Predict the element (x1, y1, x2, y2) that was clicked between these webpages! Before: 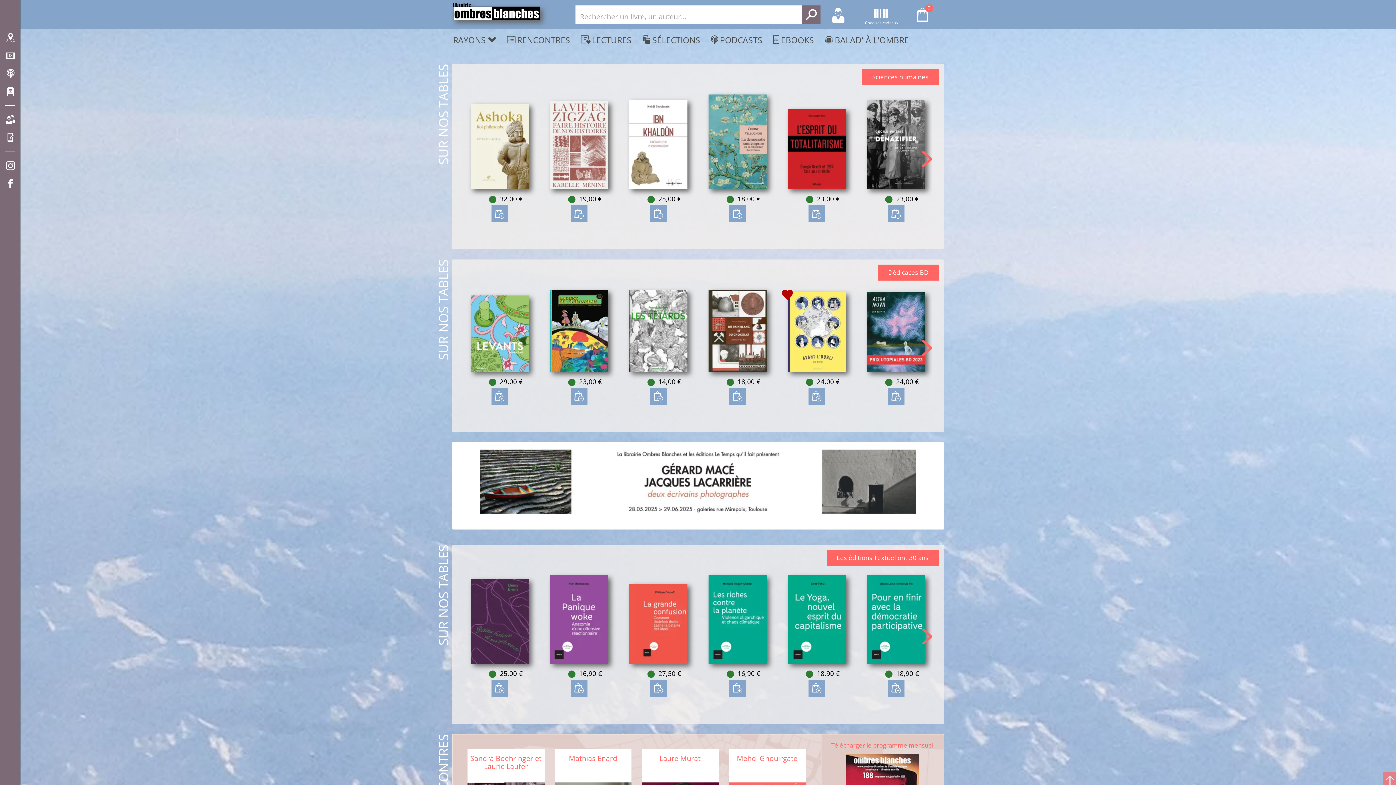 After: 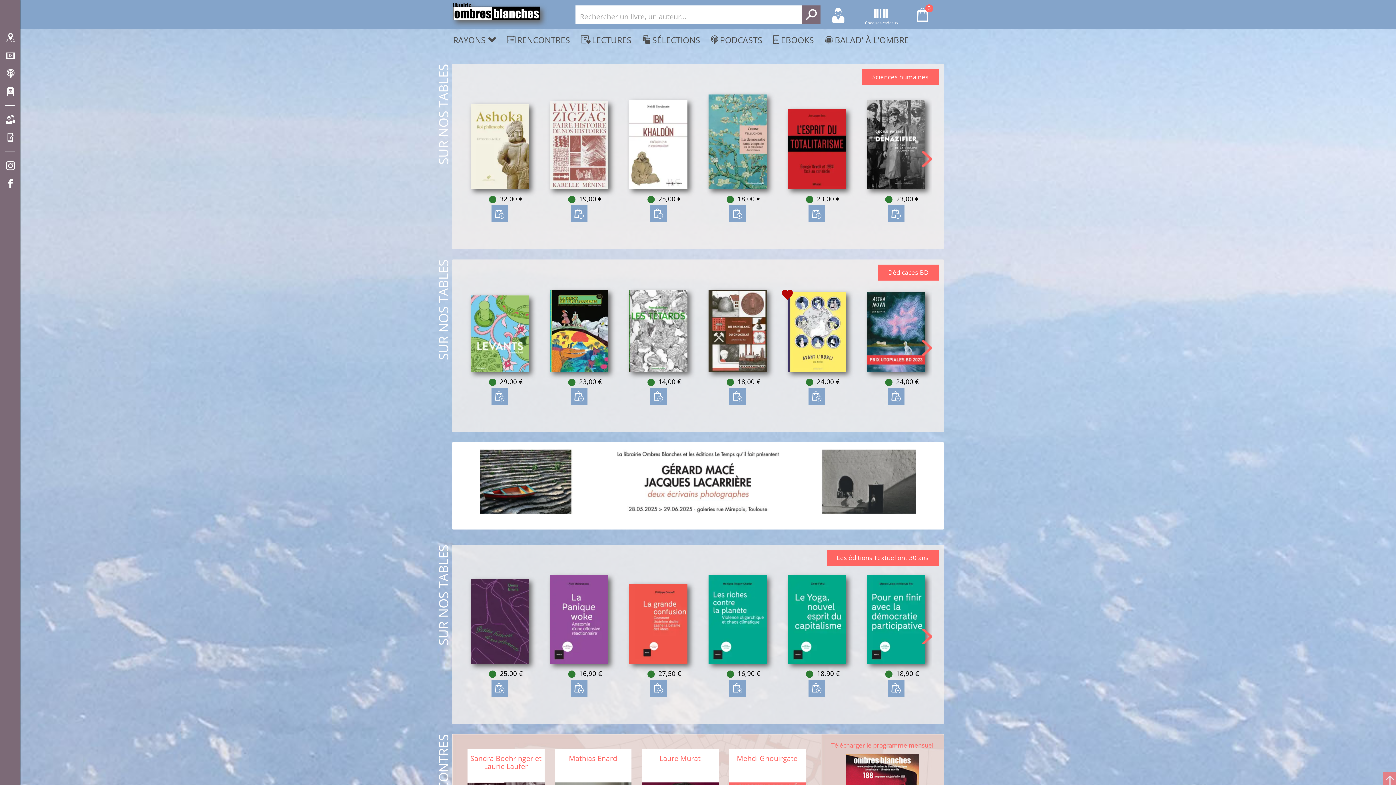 Action: bbox: (701, 575, 773, 670)